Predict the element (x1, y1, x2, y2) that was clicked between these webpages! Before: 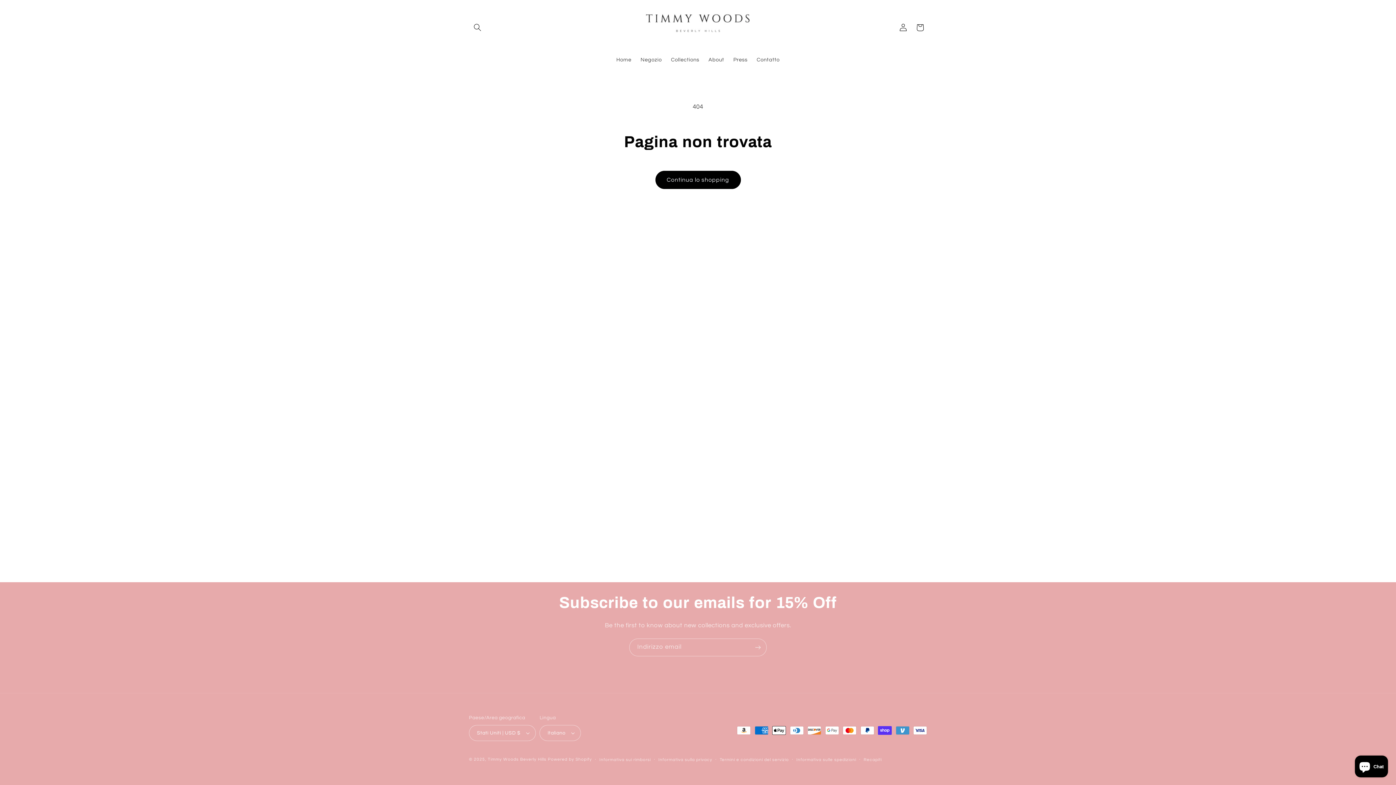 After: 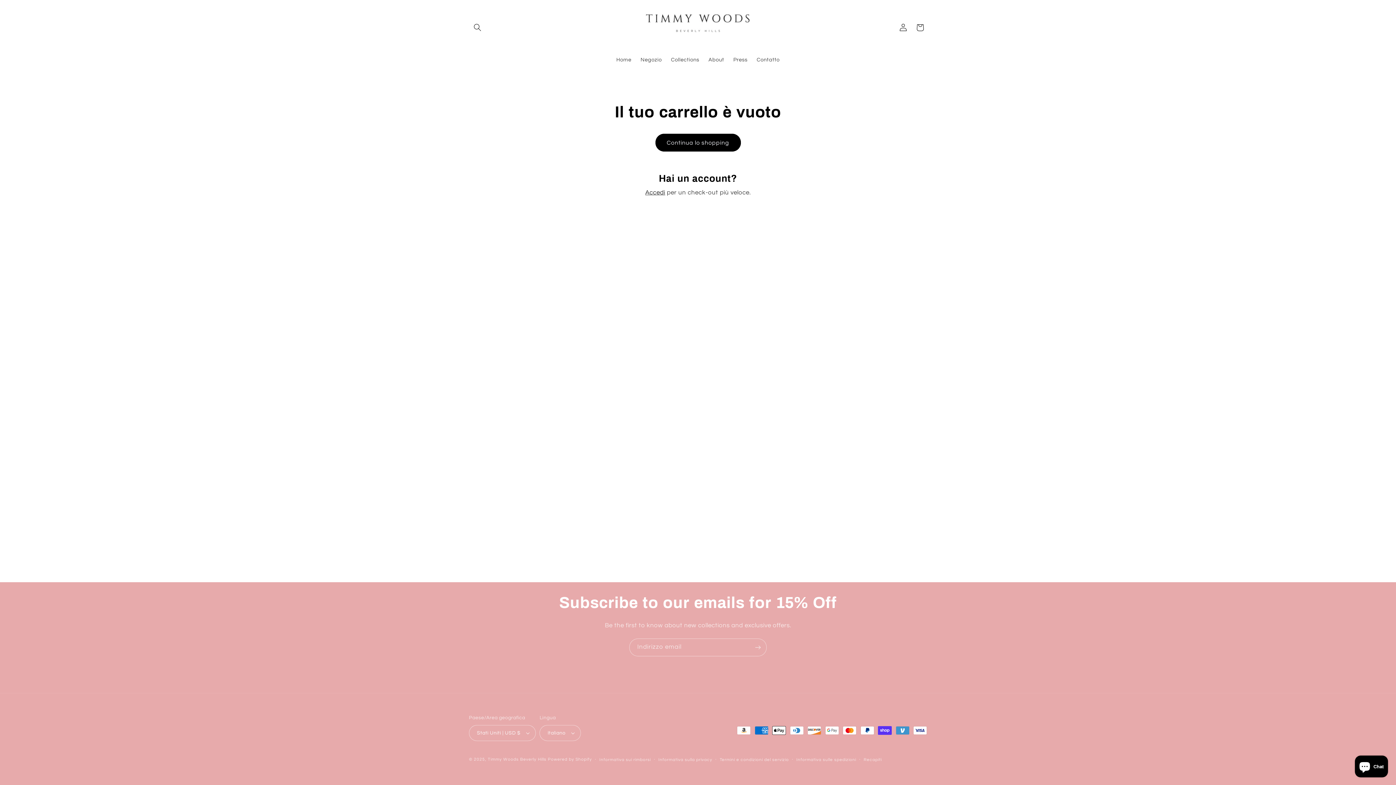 Action: bbox: (912, 19, 928, 35) label: Carrello